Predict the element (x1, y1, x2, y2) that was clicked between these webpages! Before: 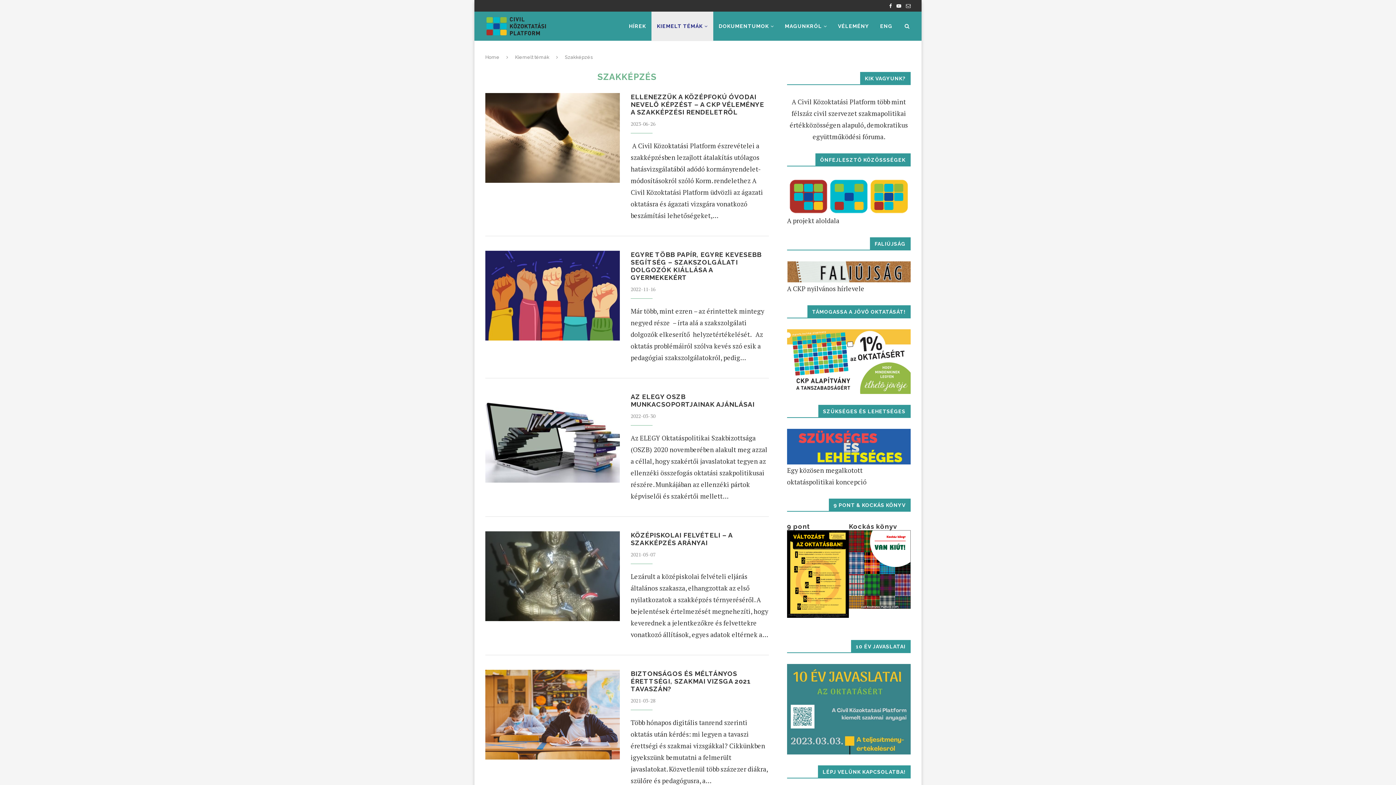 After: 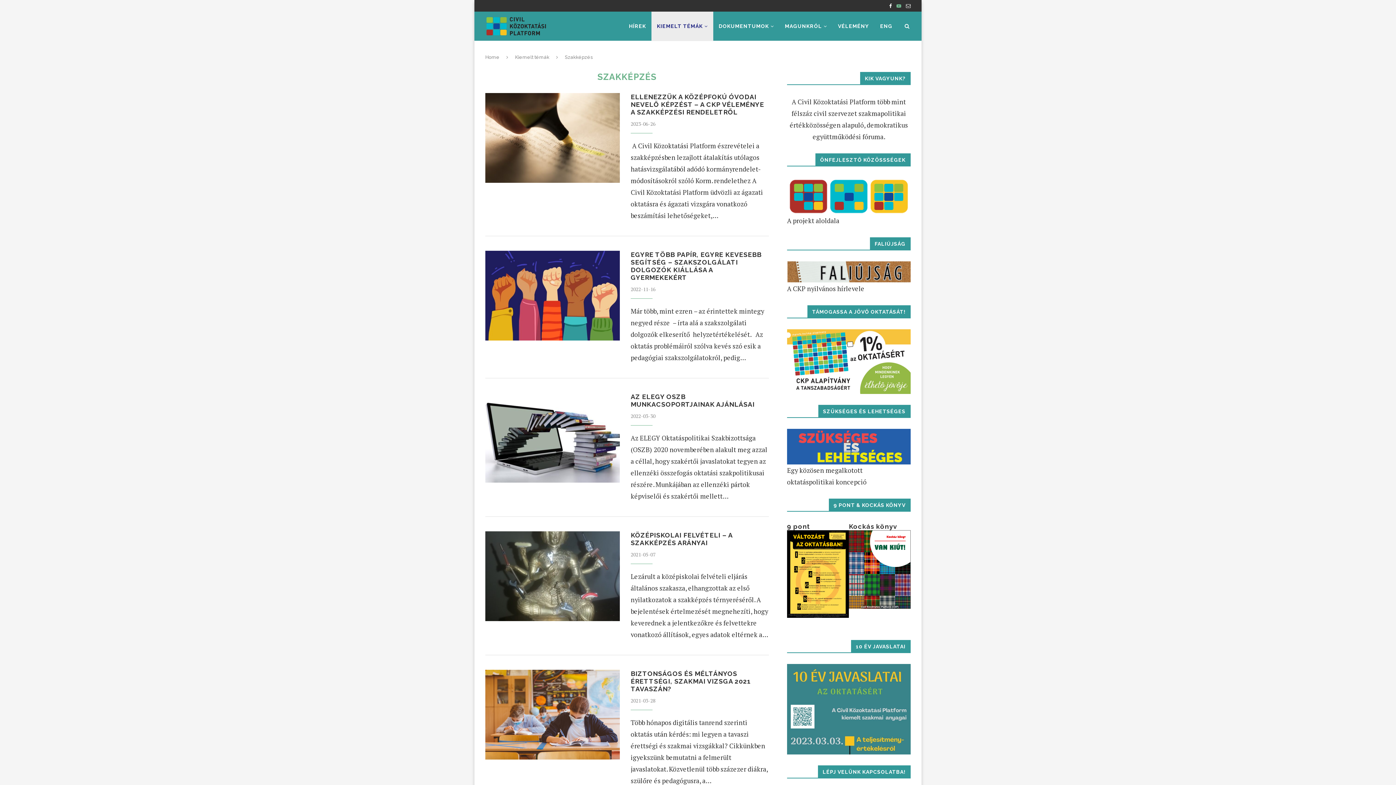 Action: bbox: (896, 0, 901, 11)